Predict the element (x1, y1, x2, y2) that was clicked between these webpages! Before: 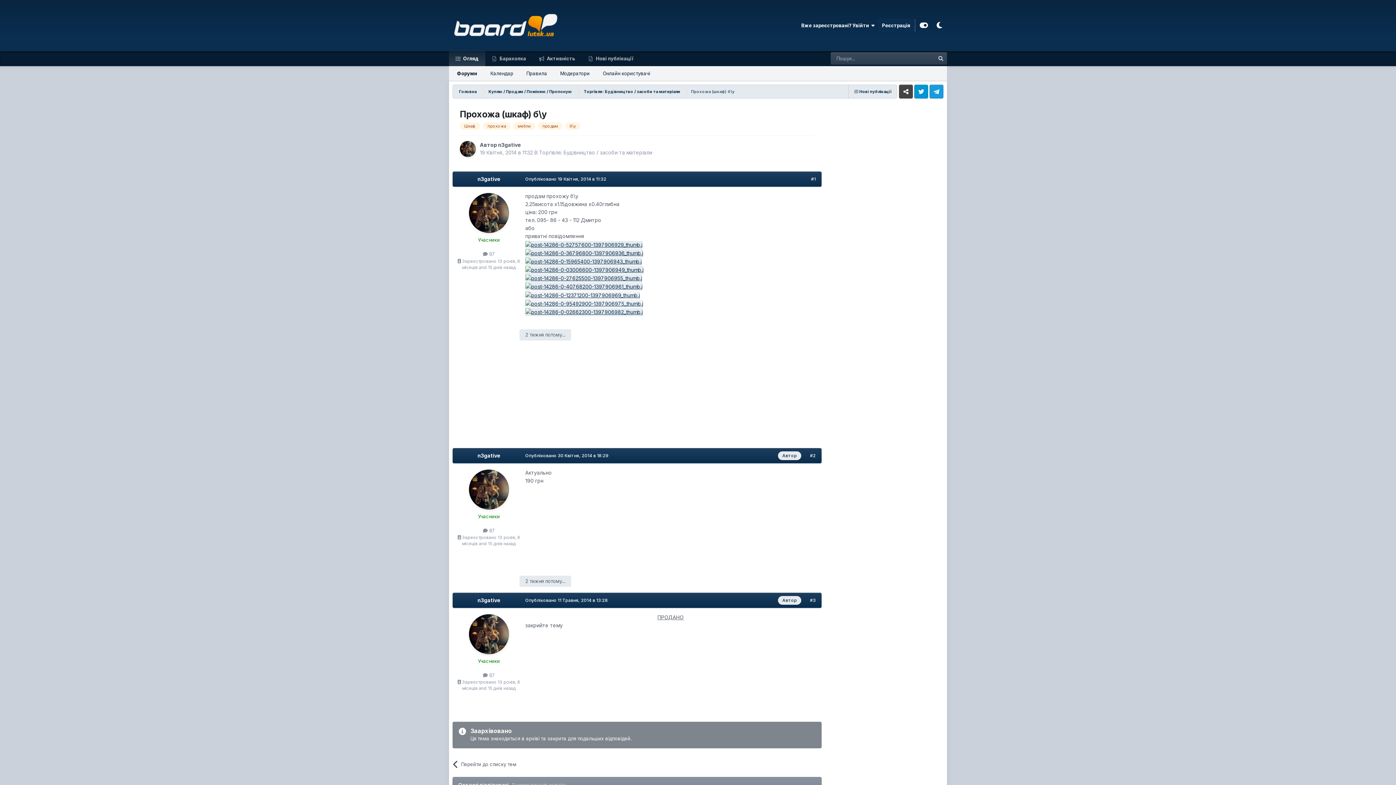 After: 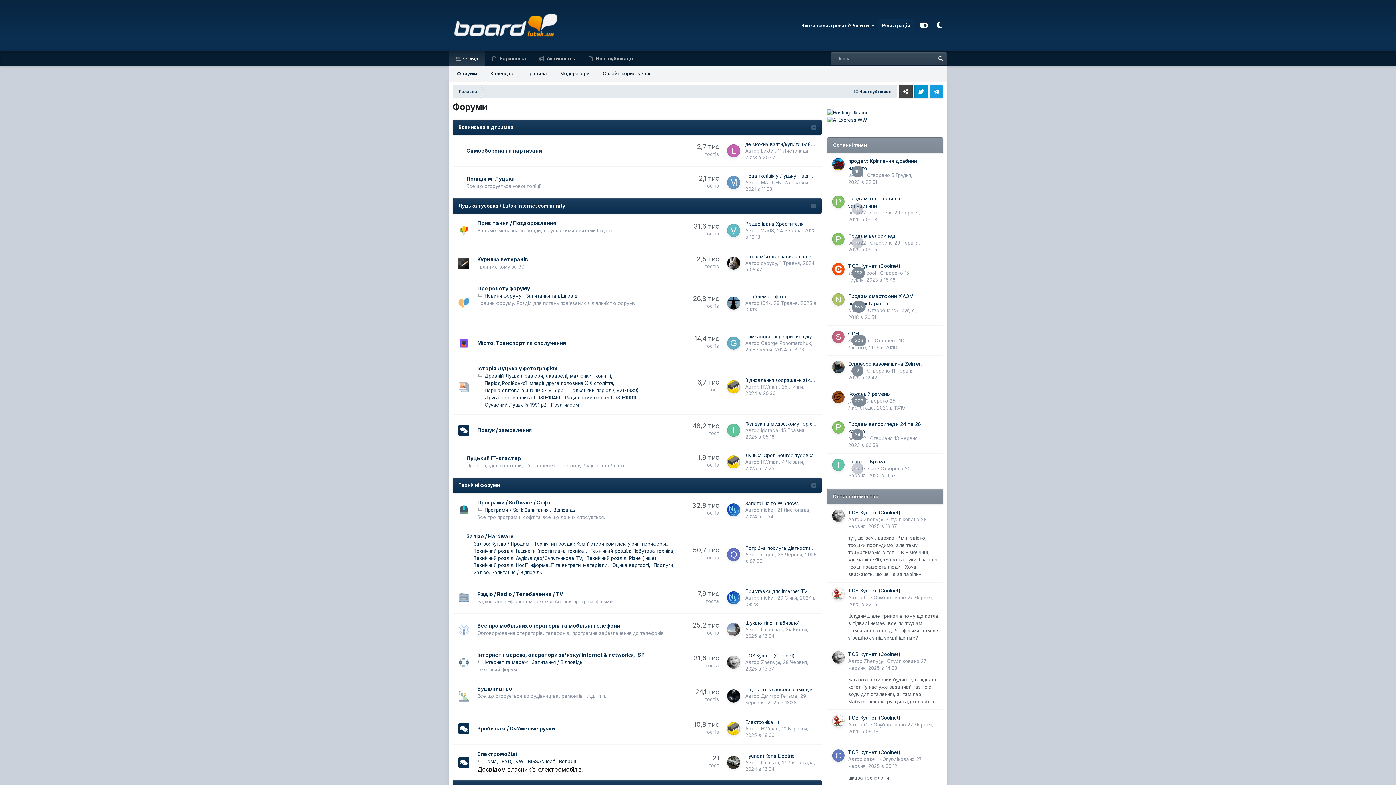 Action: label: Головна bbox: (452, 84, 482, 98)